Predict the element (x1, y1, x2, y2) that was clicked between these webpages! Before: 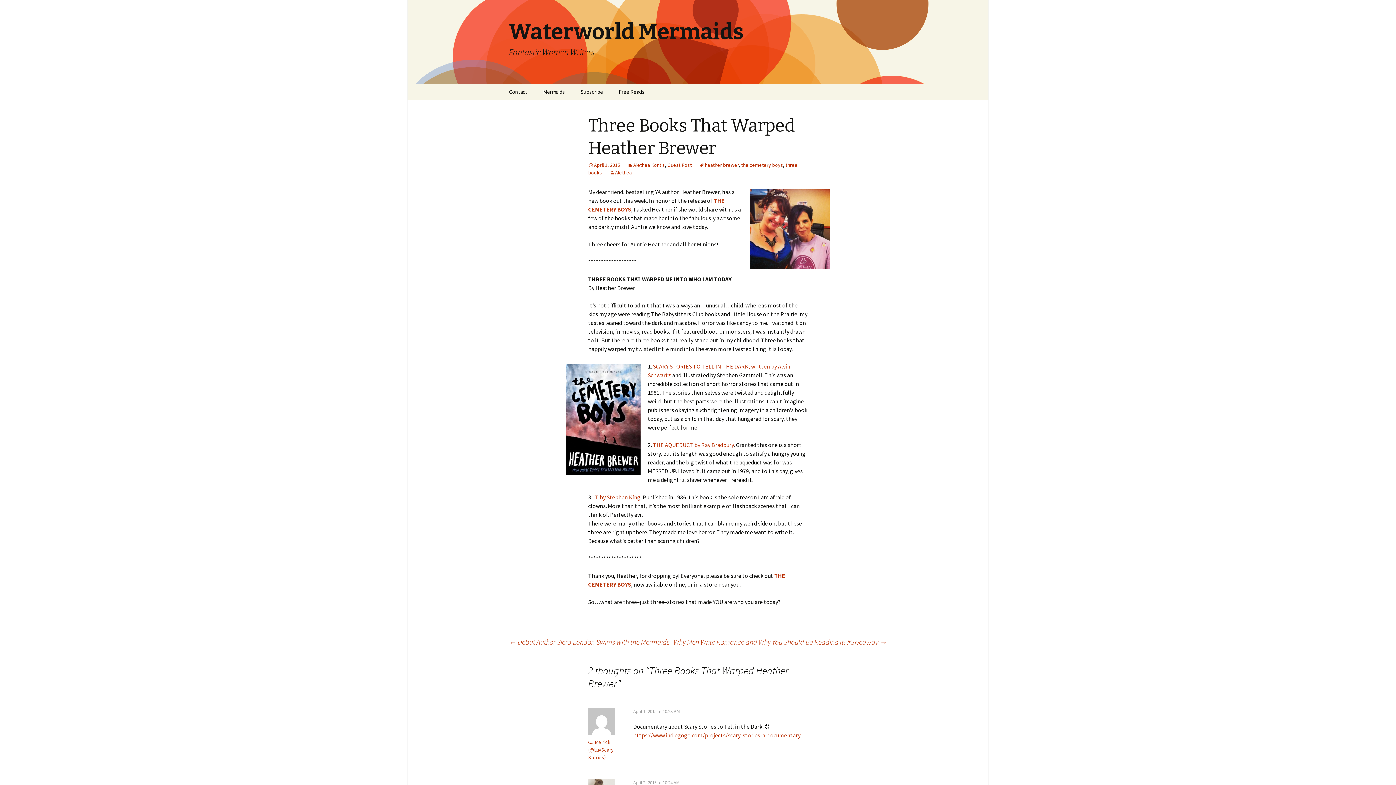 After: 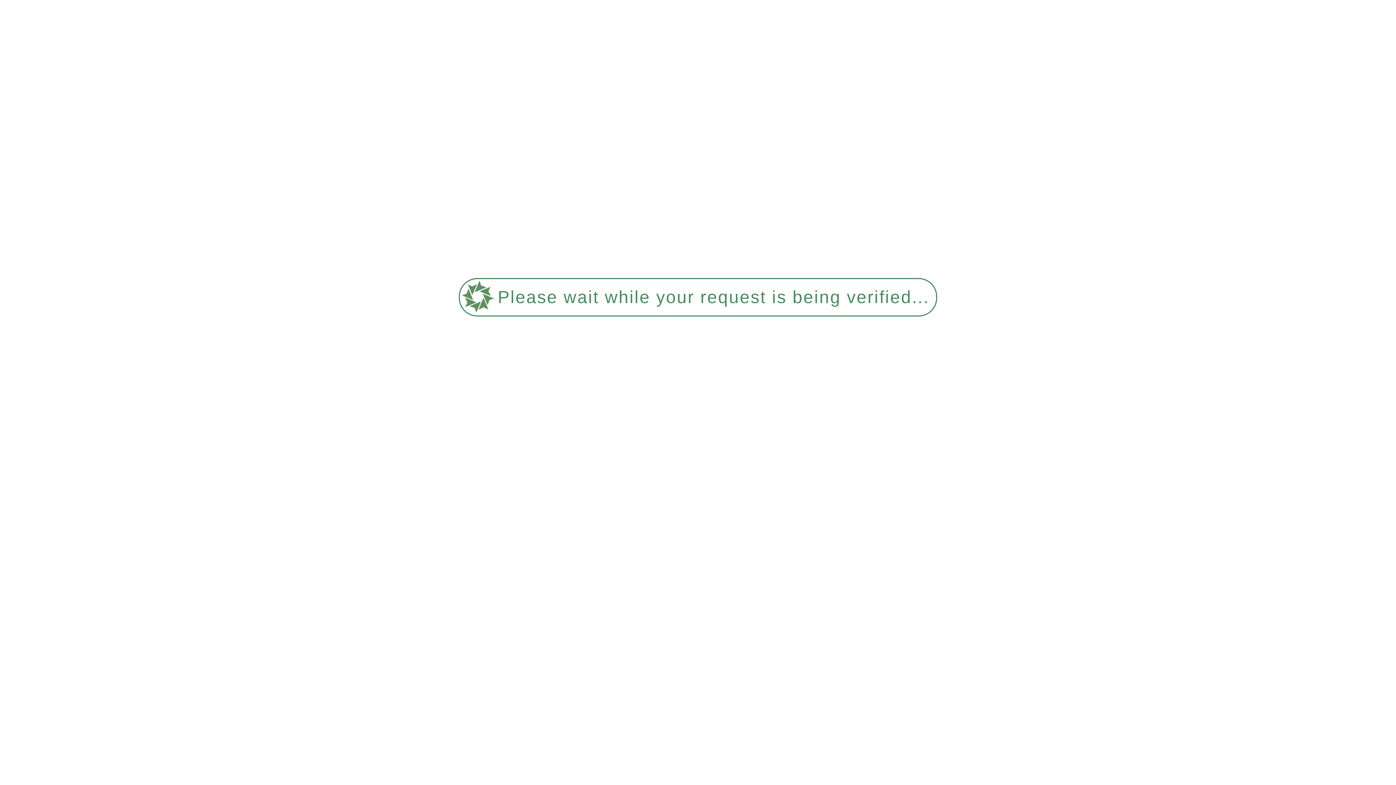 Action: bbox: (501, 83, 534, 100) label: Contact